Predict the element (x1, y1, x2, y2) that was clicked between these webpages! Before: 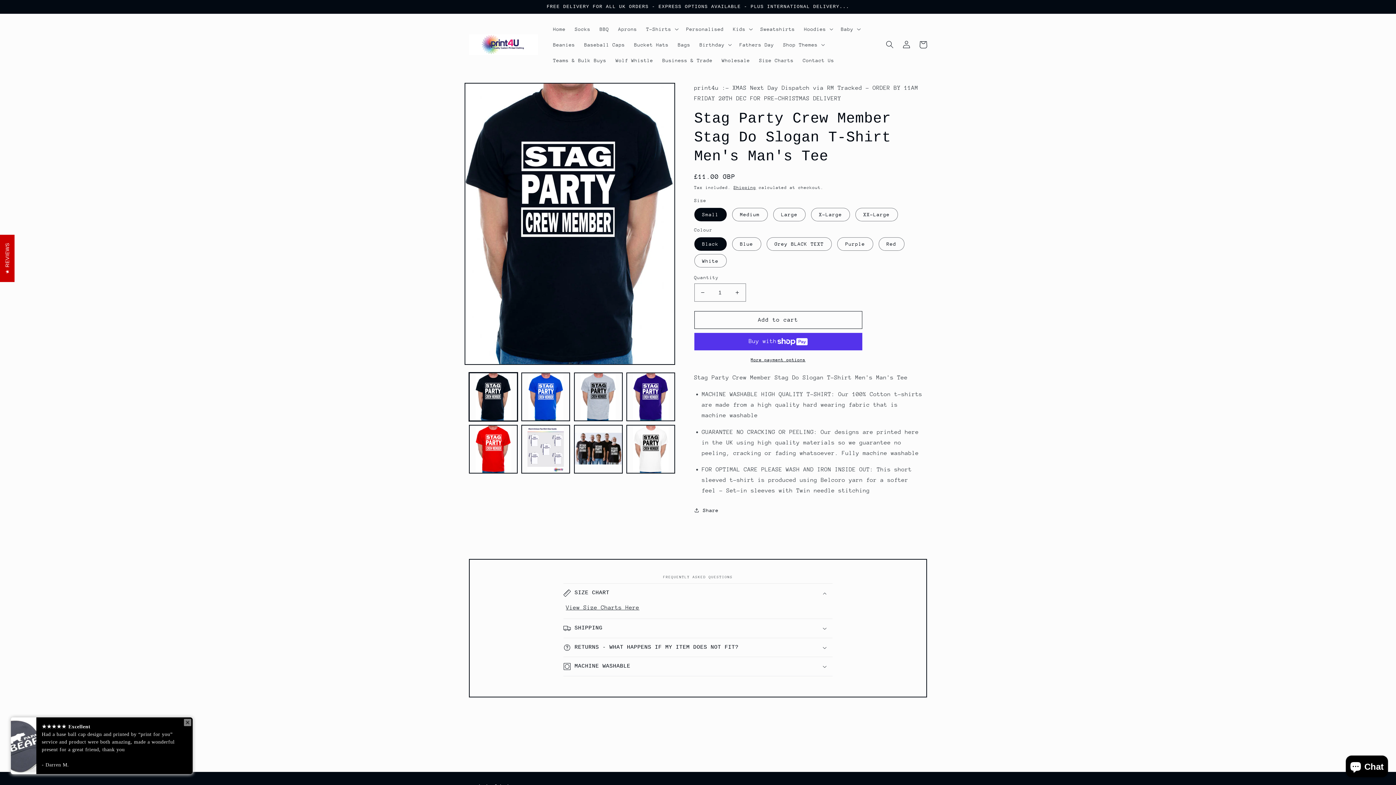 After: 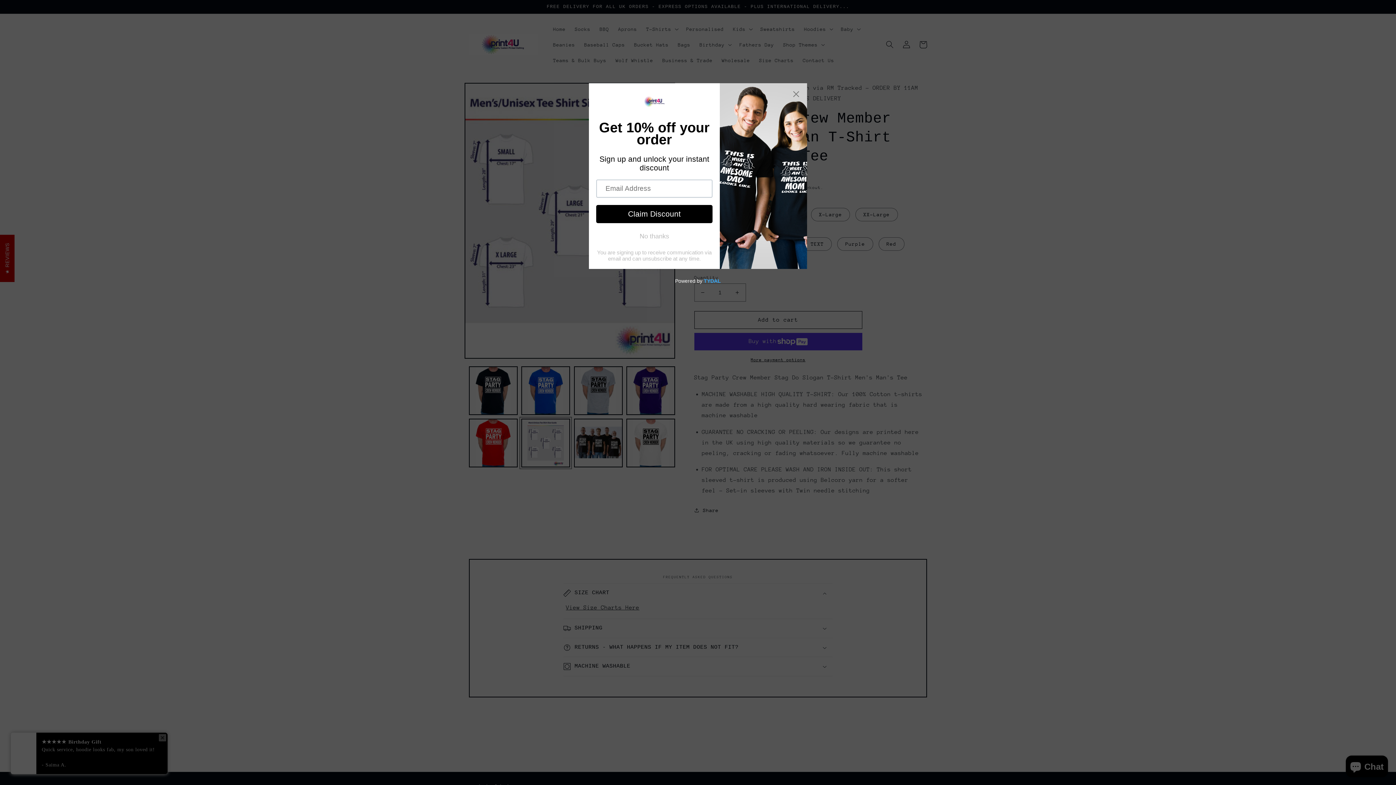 Action: bbox: (521, 425, 570, 473) label: Load image 6 in gallery view